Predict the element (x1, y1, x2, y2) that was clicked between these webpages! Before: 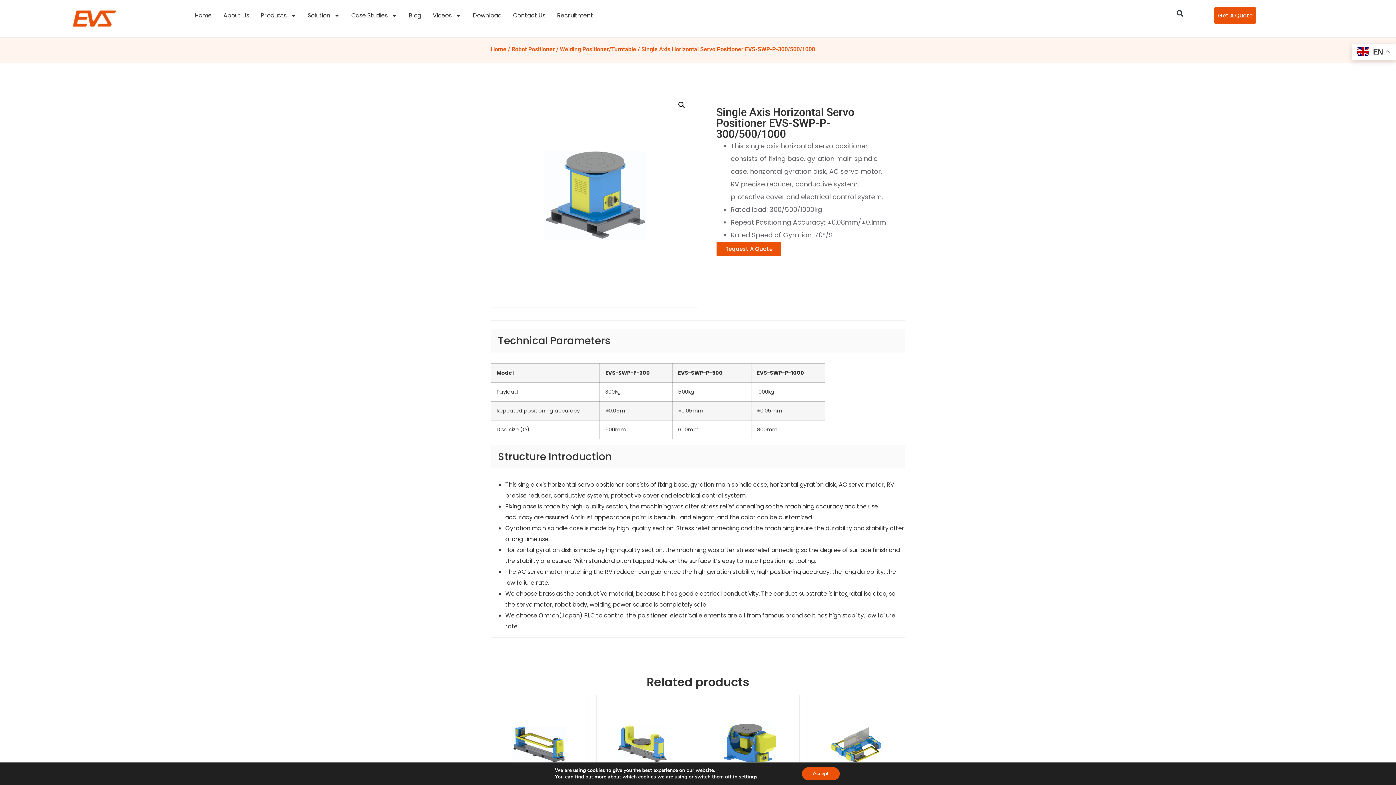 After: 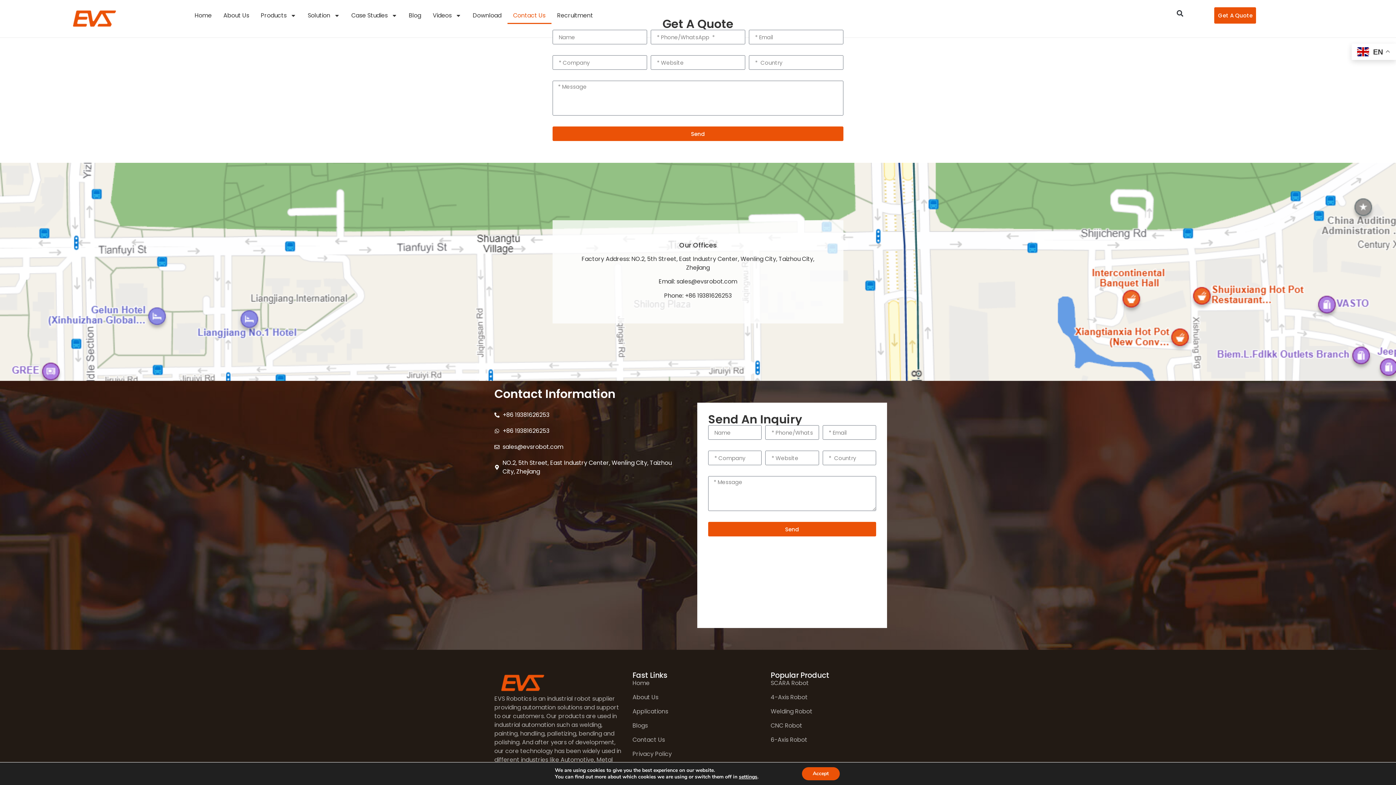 Action: bbox: (1214, 7, 1256, 23) label: Get A Quote